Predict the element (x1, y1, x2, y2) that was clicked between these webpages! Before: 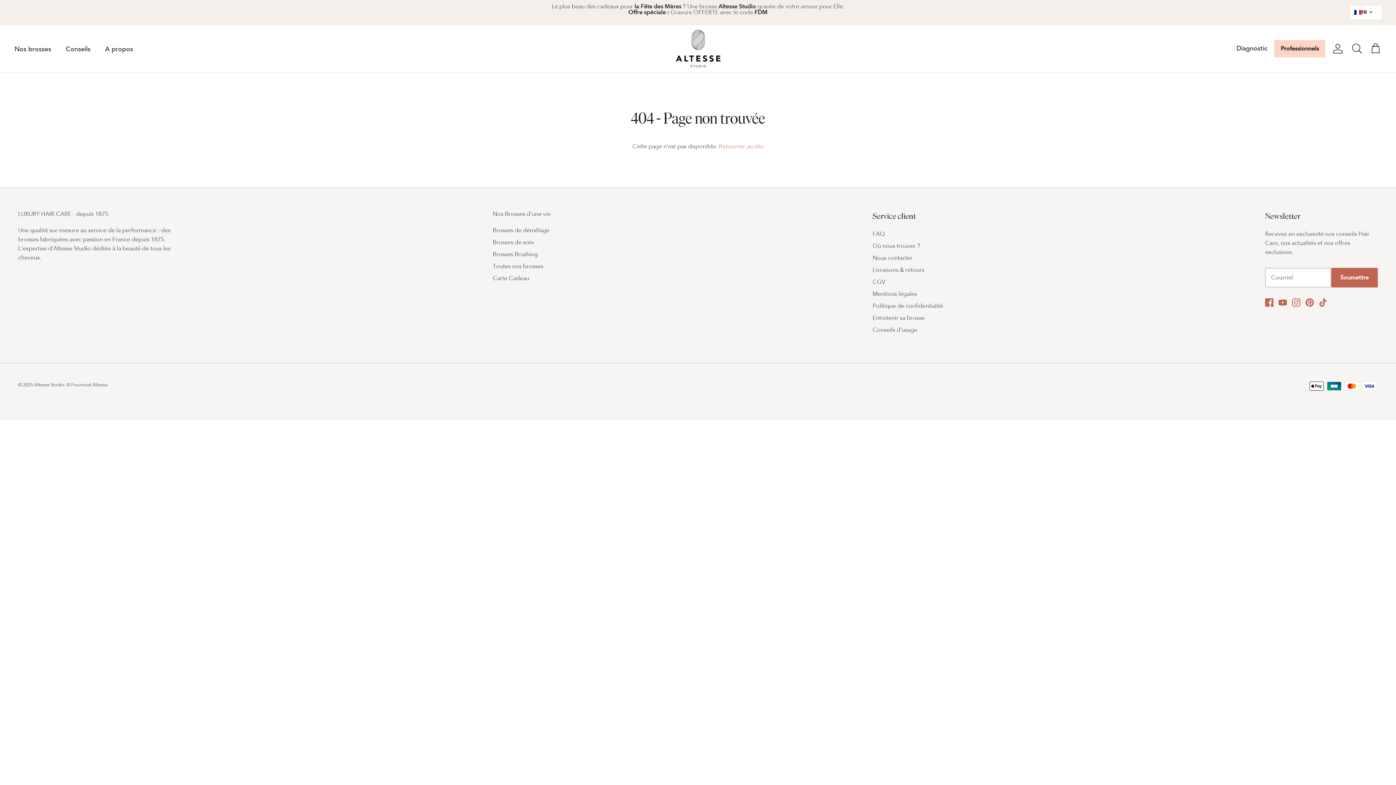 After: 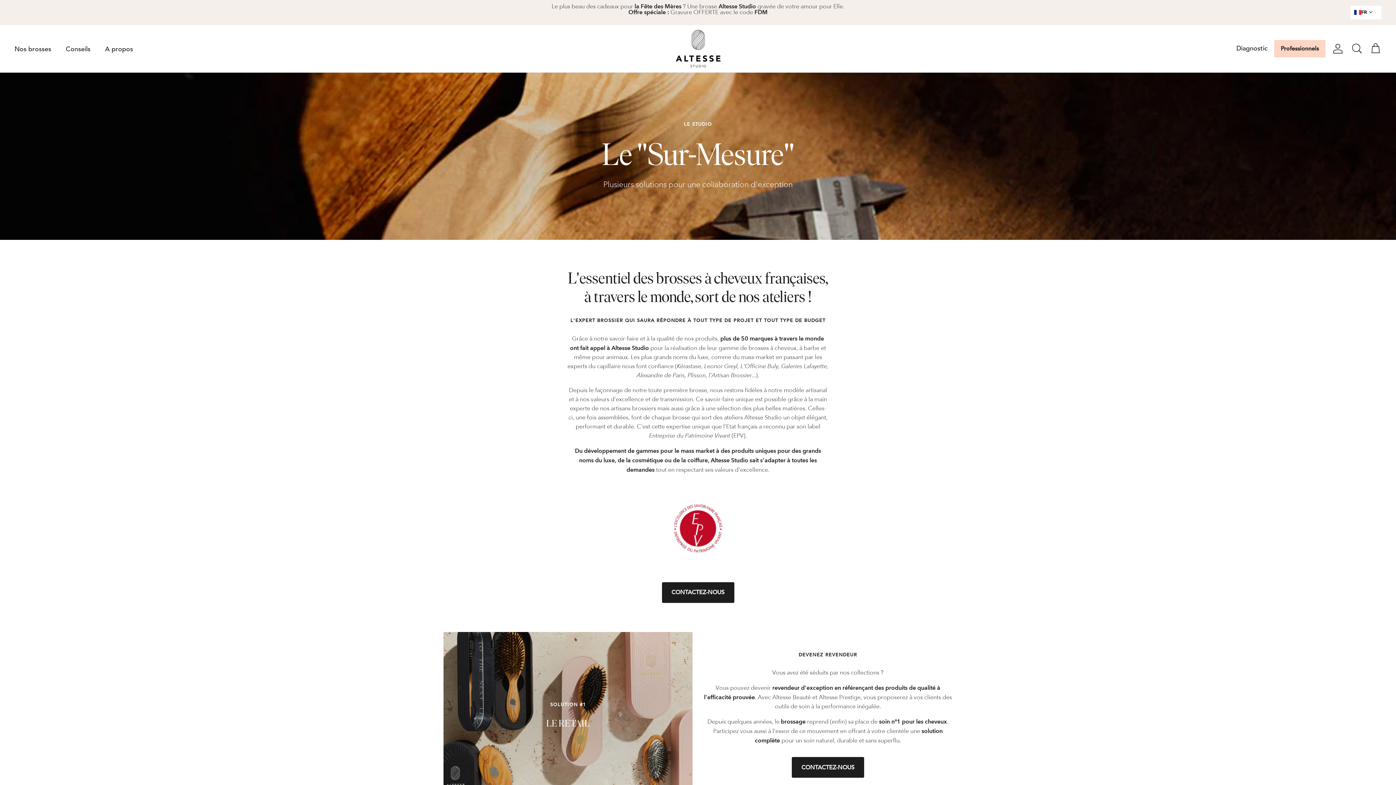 Action: bbox: (1274, 39, 1325, 57) label: Professionnels